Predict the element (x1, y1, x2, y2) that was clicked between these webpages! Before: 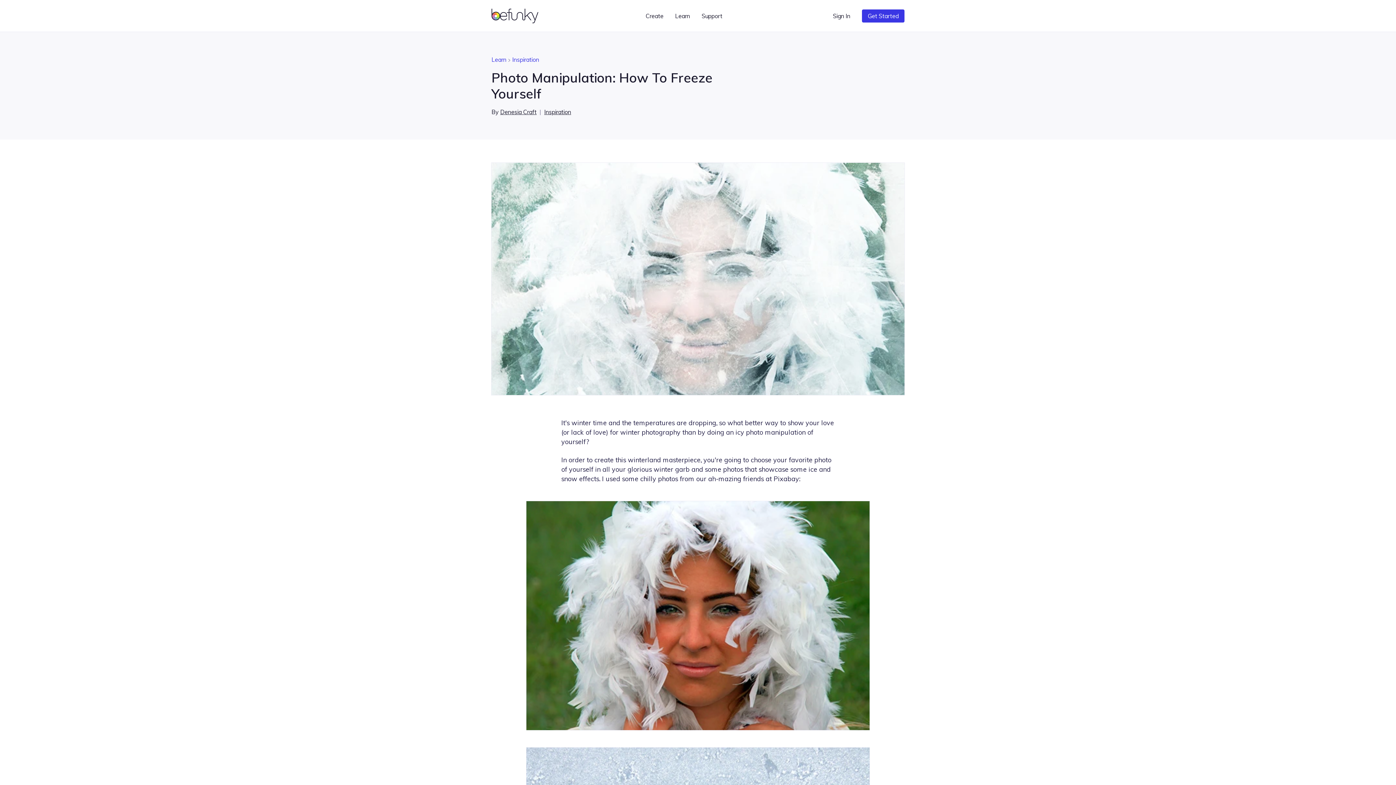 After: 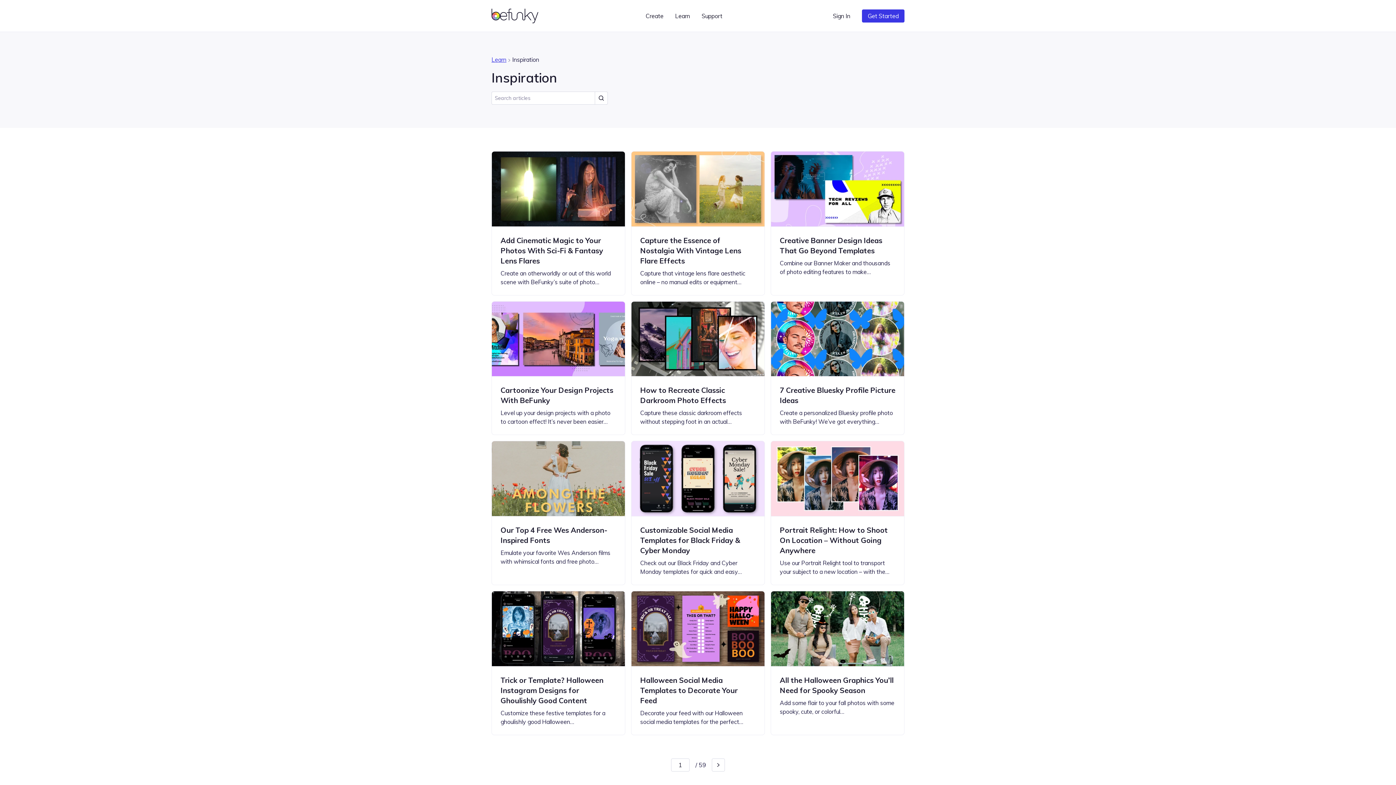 Action: bbox: (512, 56, 539, 63) label: Inspiration